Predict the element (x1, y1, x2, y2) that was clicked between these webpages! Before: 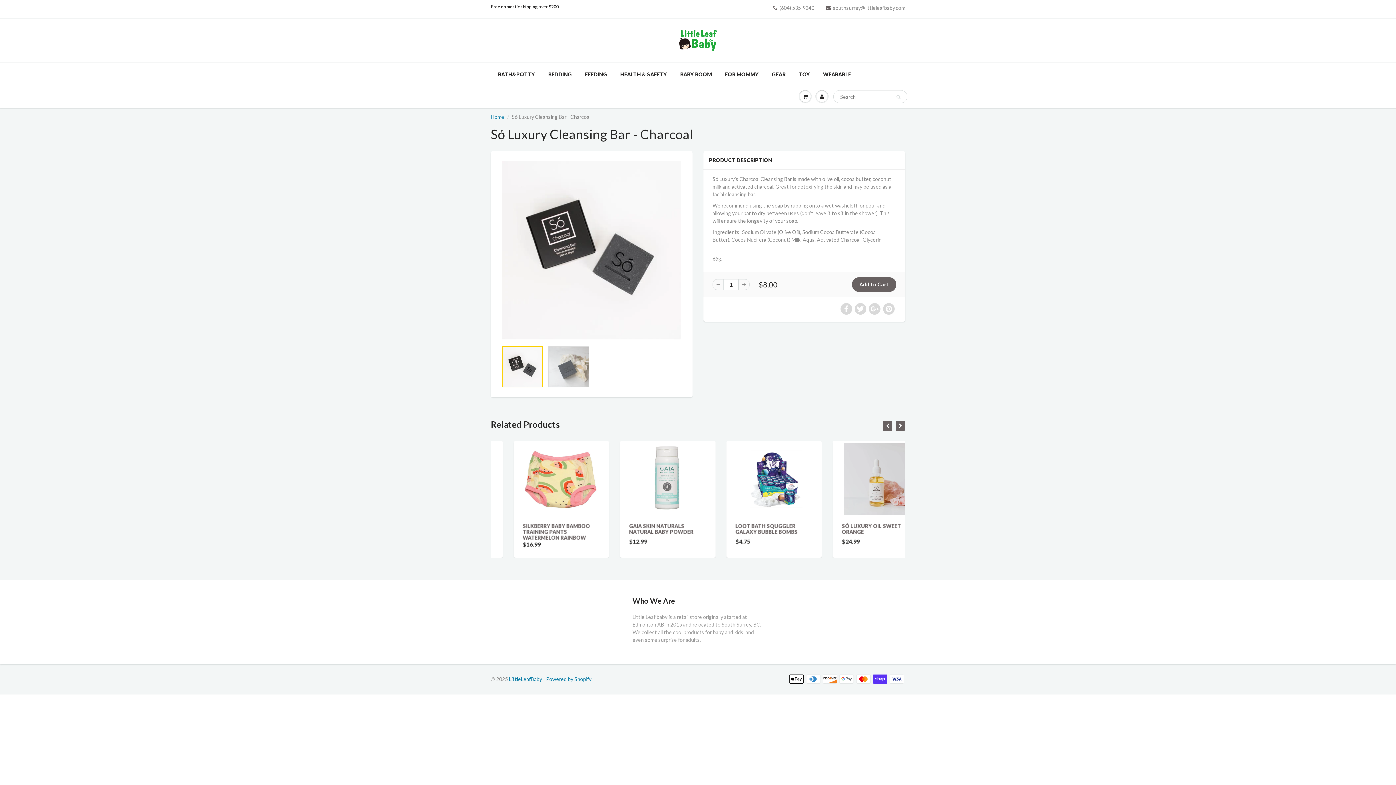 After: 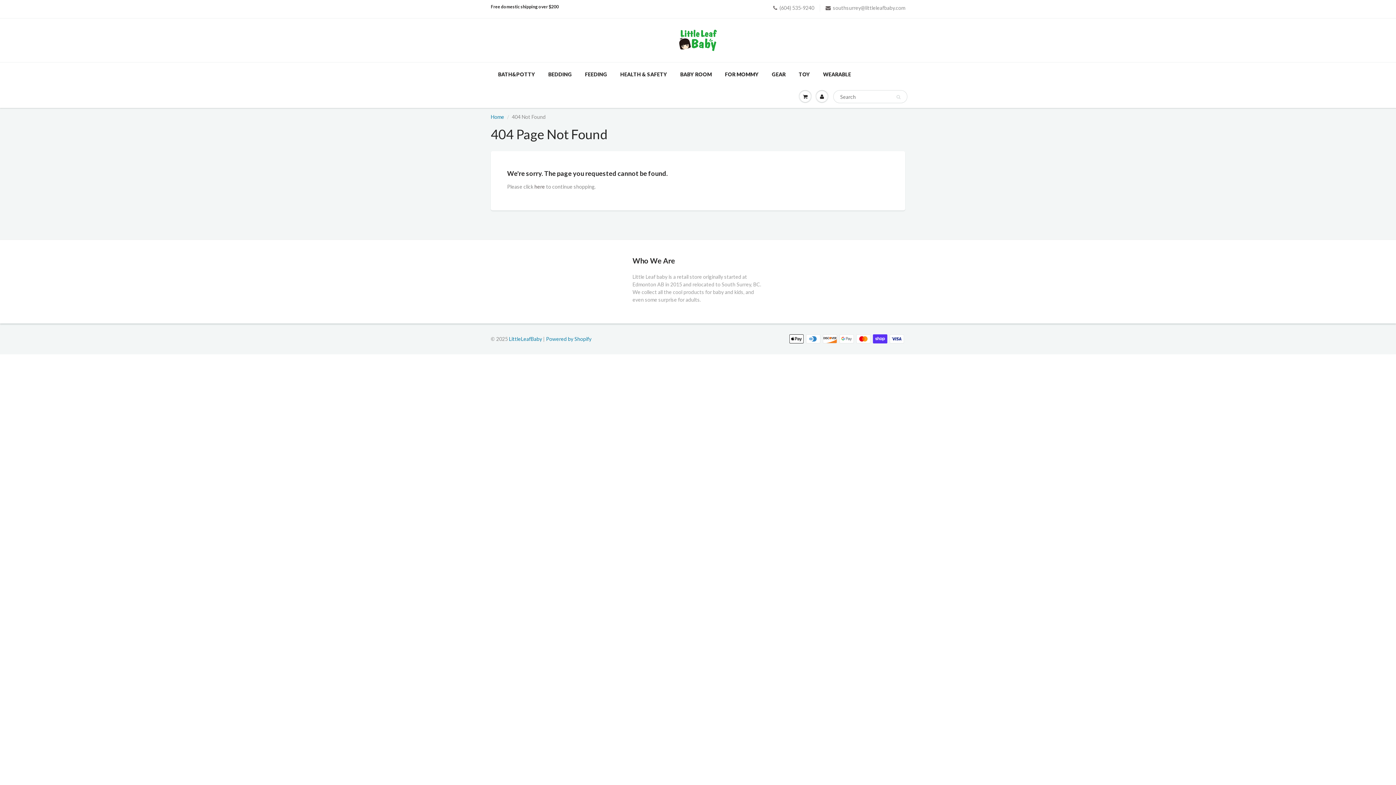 Action: label: Gear bbox: (765, 62, 792, 85)